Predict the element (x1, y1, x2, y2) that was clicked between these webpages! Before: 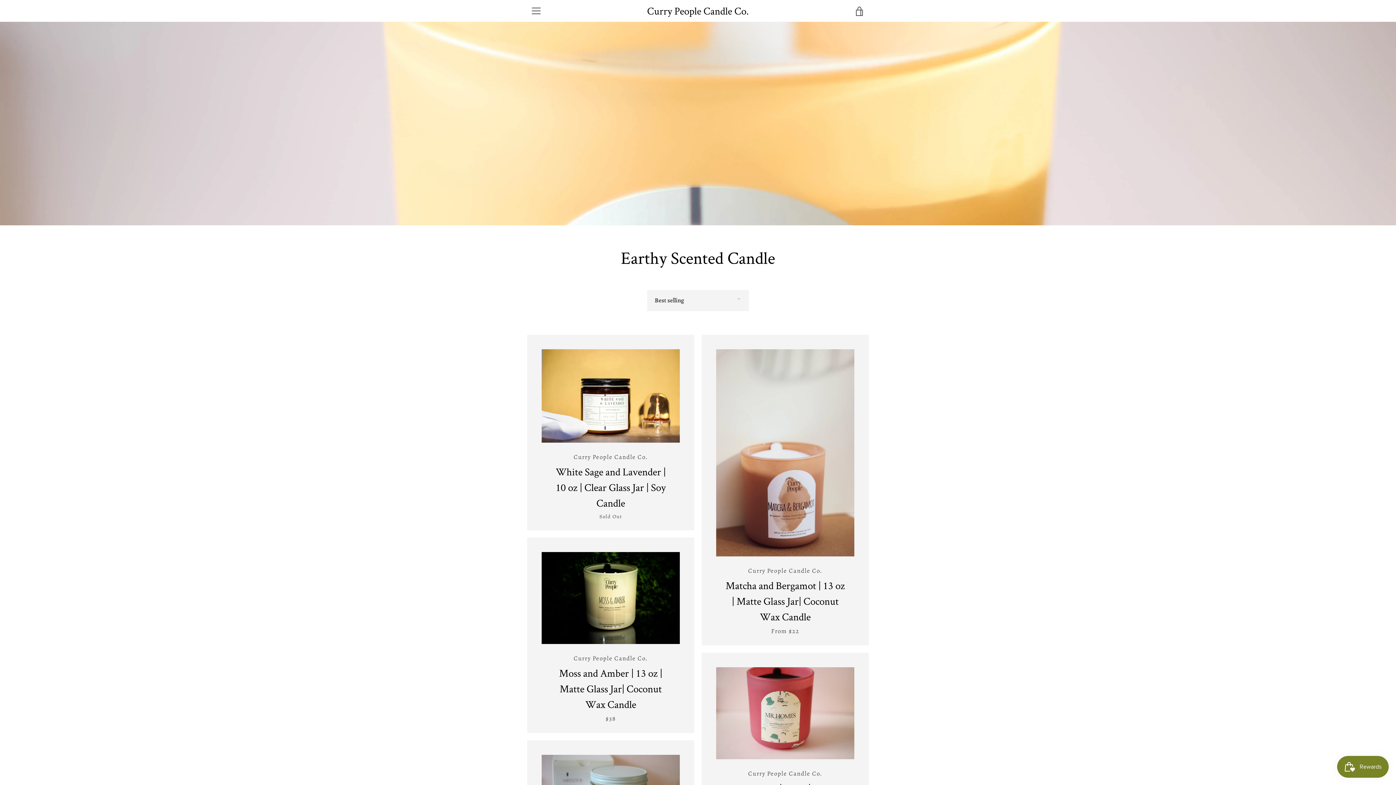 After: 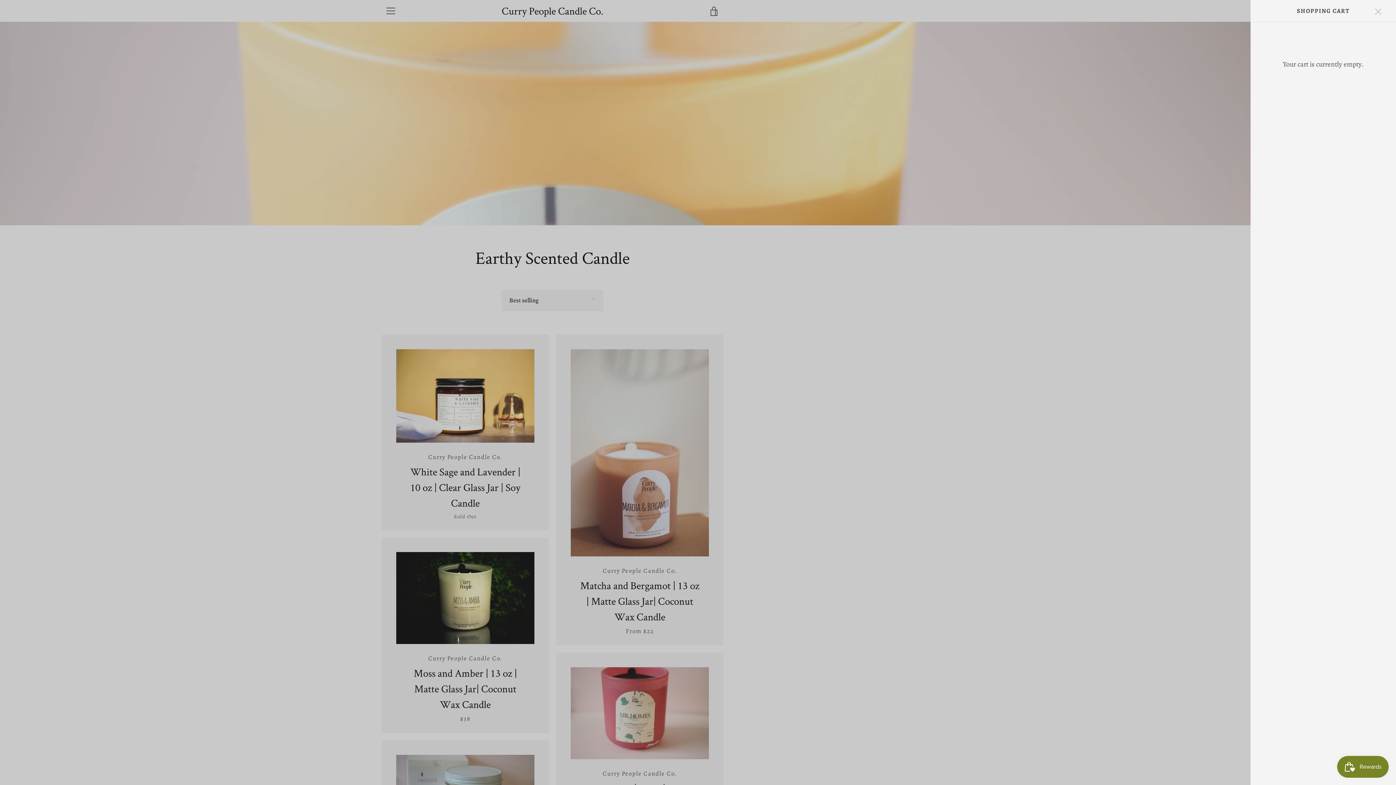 Action: bbox: (850, 1, 869, 20) label: VIEW CART